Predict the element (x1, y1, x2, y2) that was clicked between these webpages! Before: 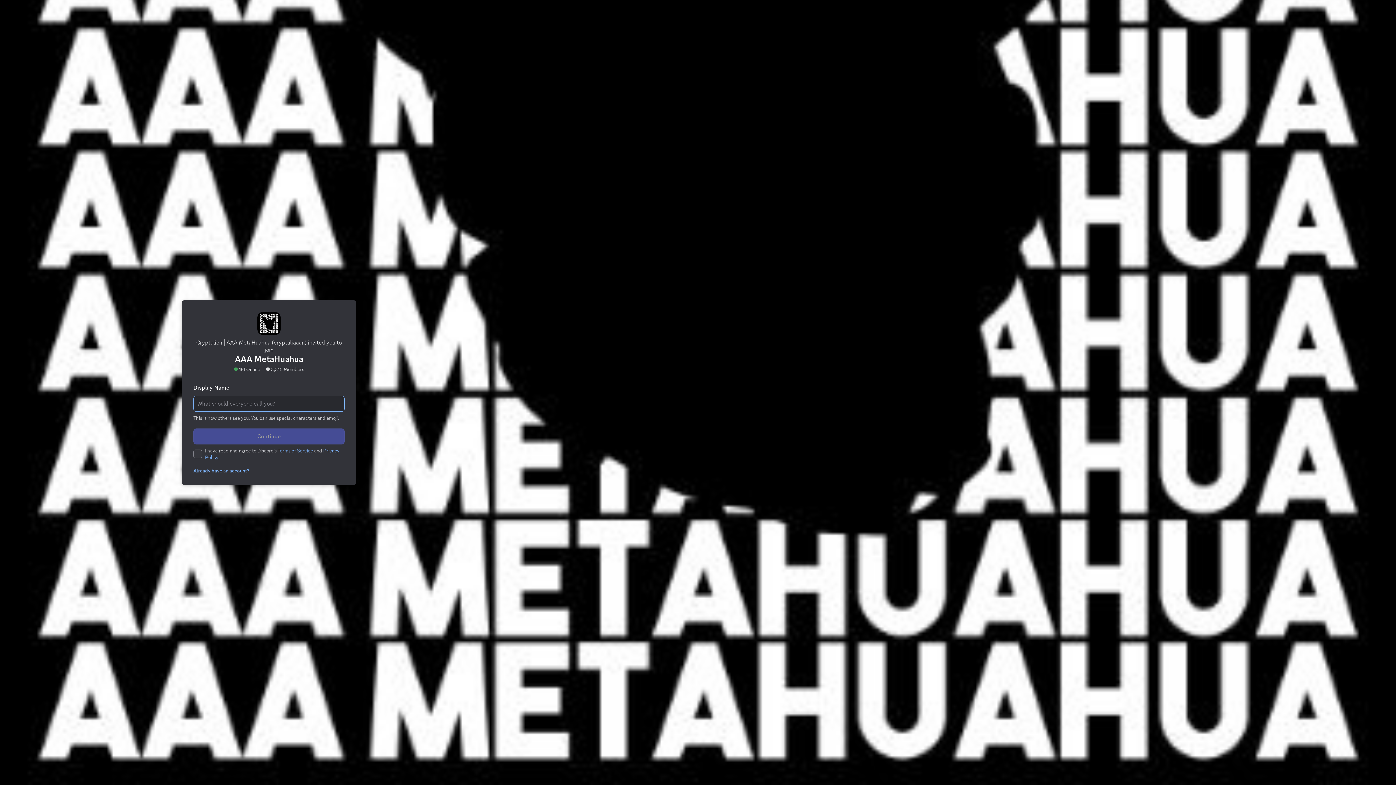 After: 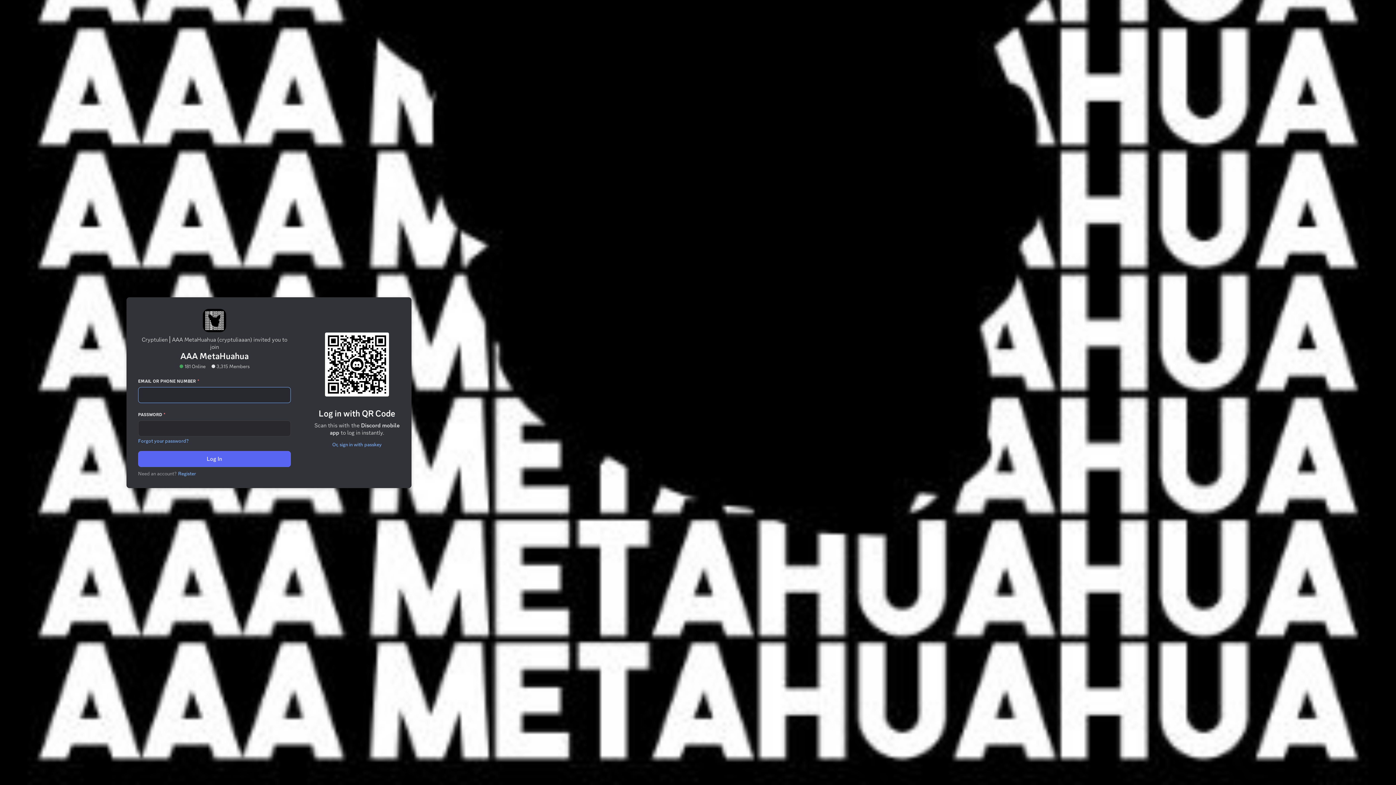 Action: bbox: (189, 437, 248, 443) label: Already have an account?